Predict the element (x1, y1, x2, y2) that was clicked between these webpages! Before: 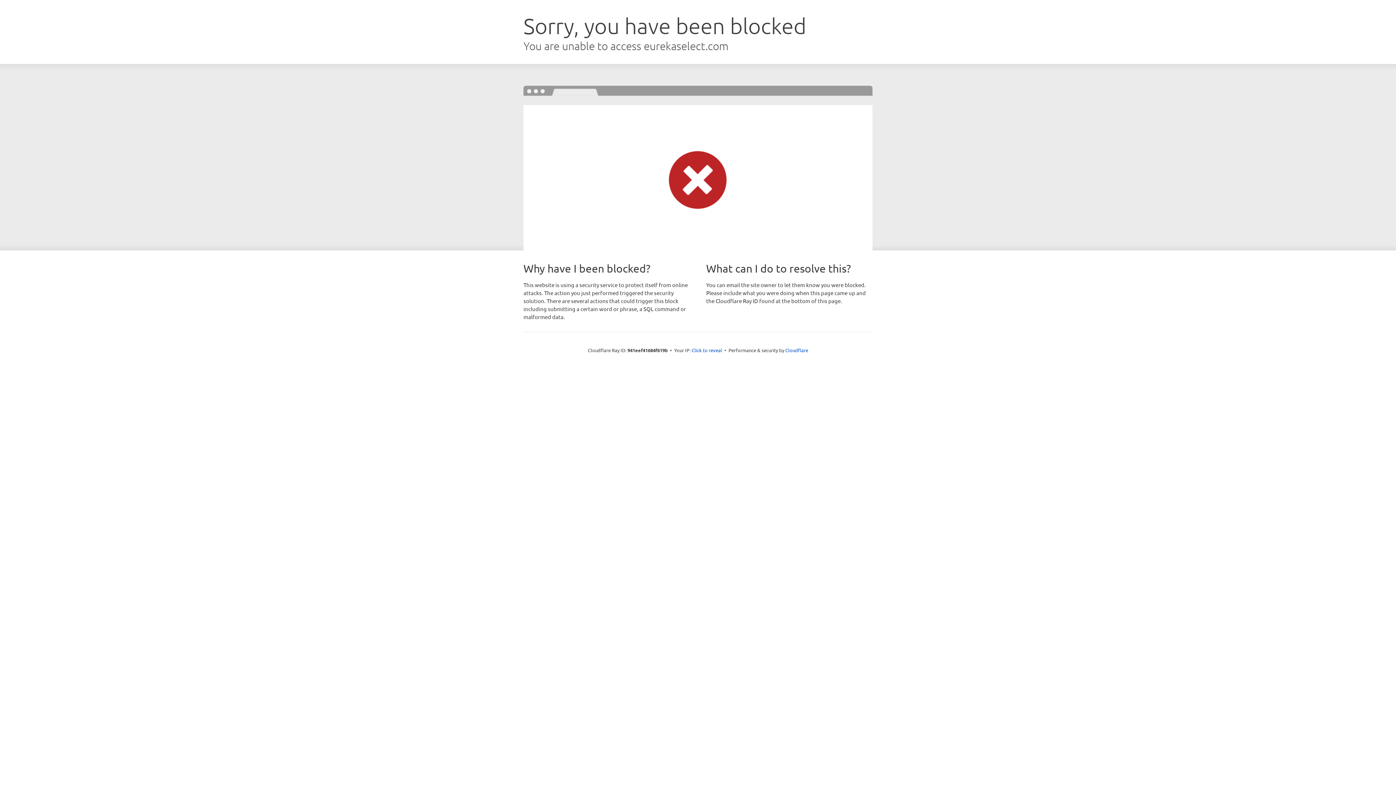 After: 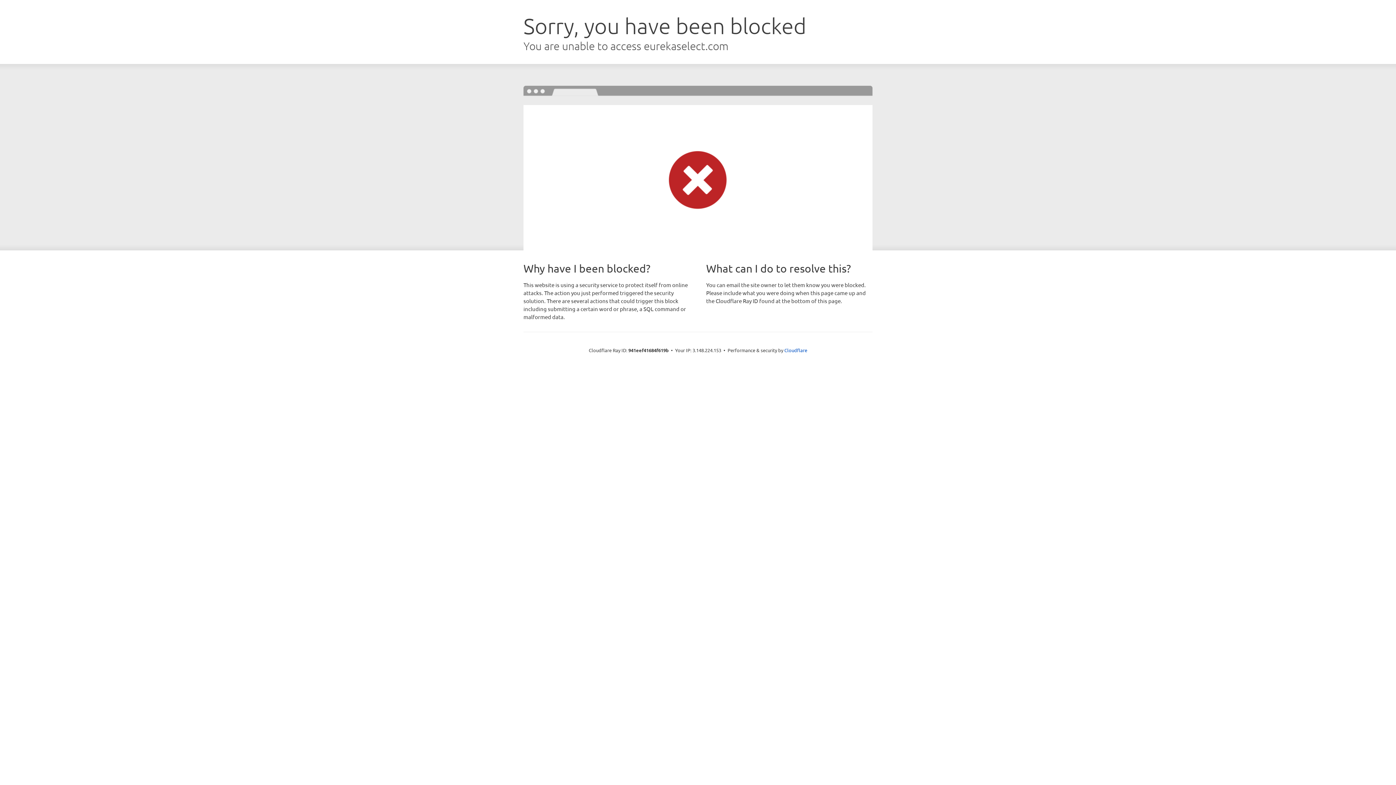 Action: bbox: (691, 346, 722, 353) label: Click to reveal